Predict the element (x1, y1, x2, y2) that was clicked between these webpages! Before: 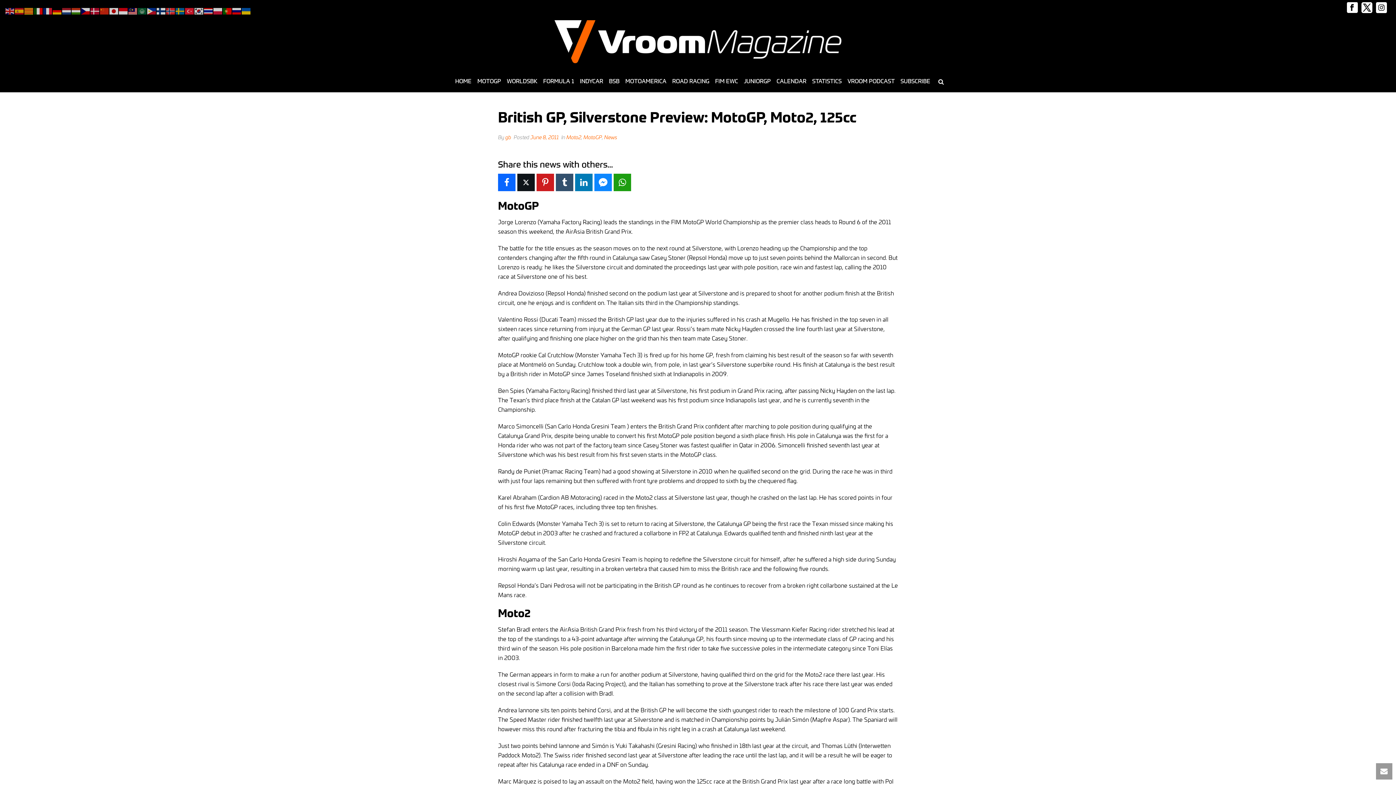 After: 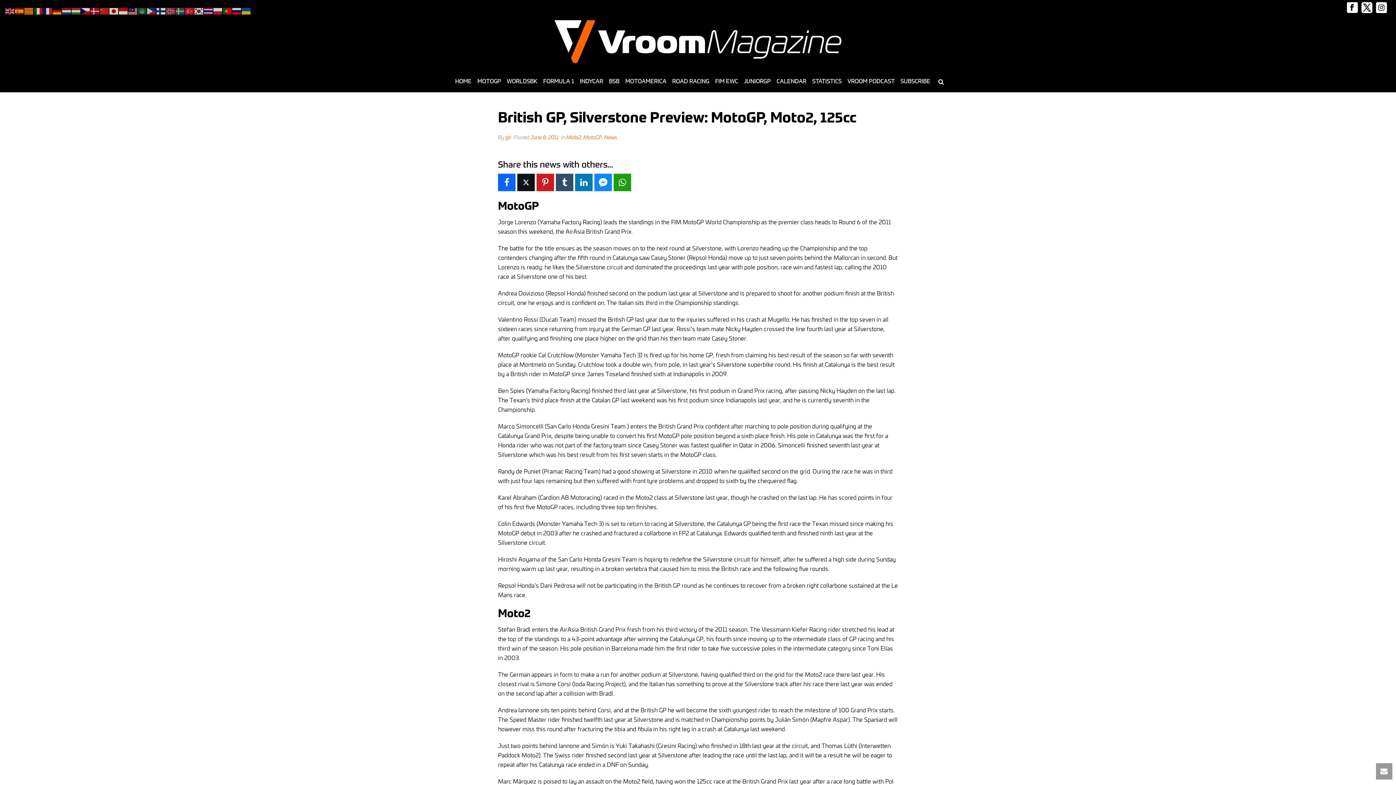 Action: bbox: (1376, 0, 1387, 12)